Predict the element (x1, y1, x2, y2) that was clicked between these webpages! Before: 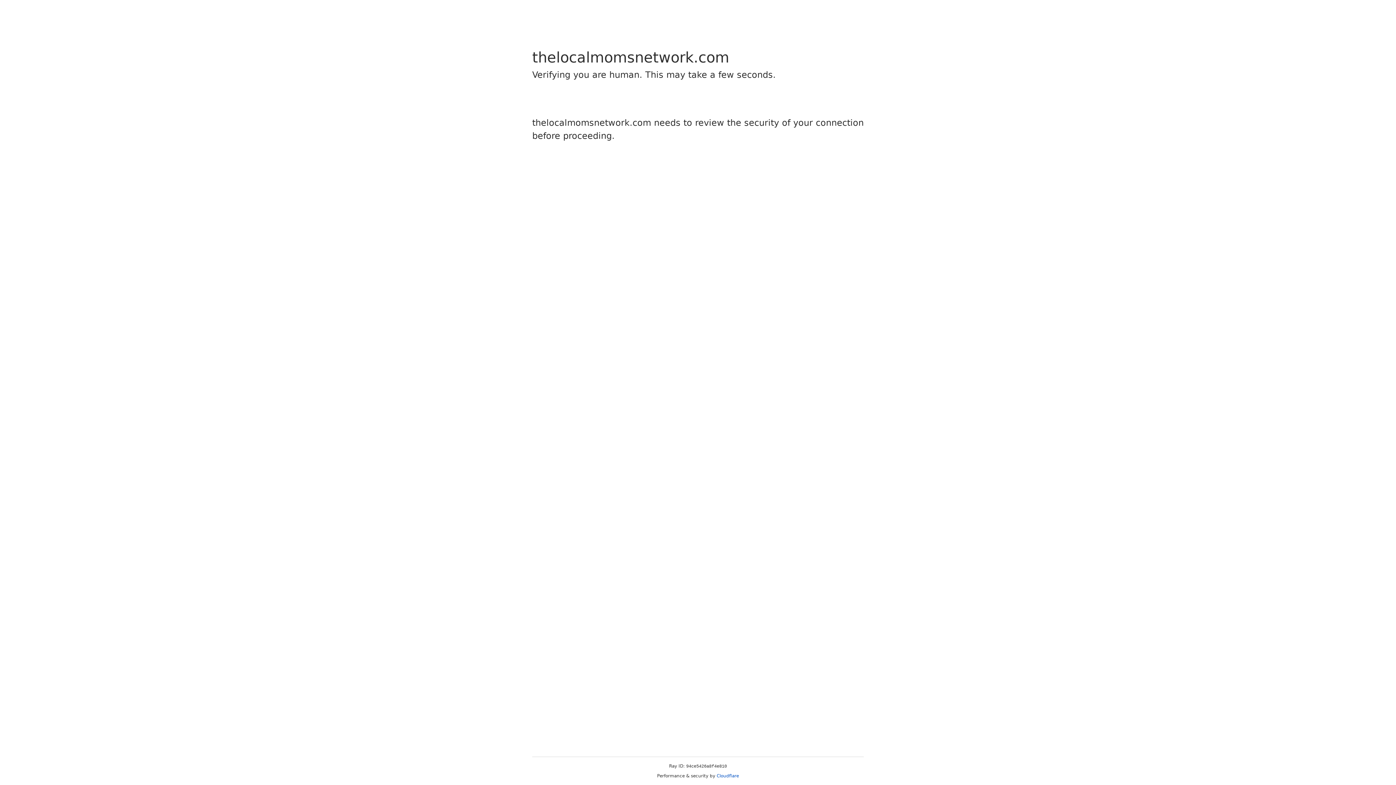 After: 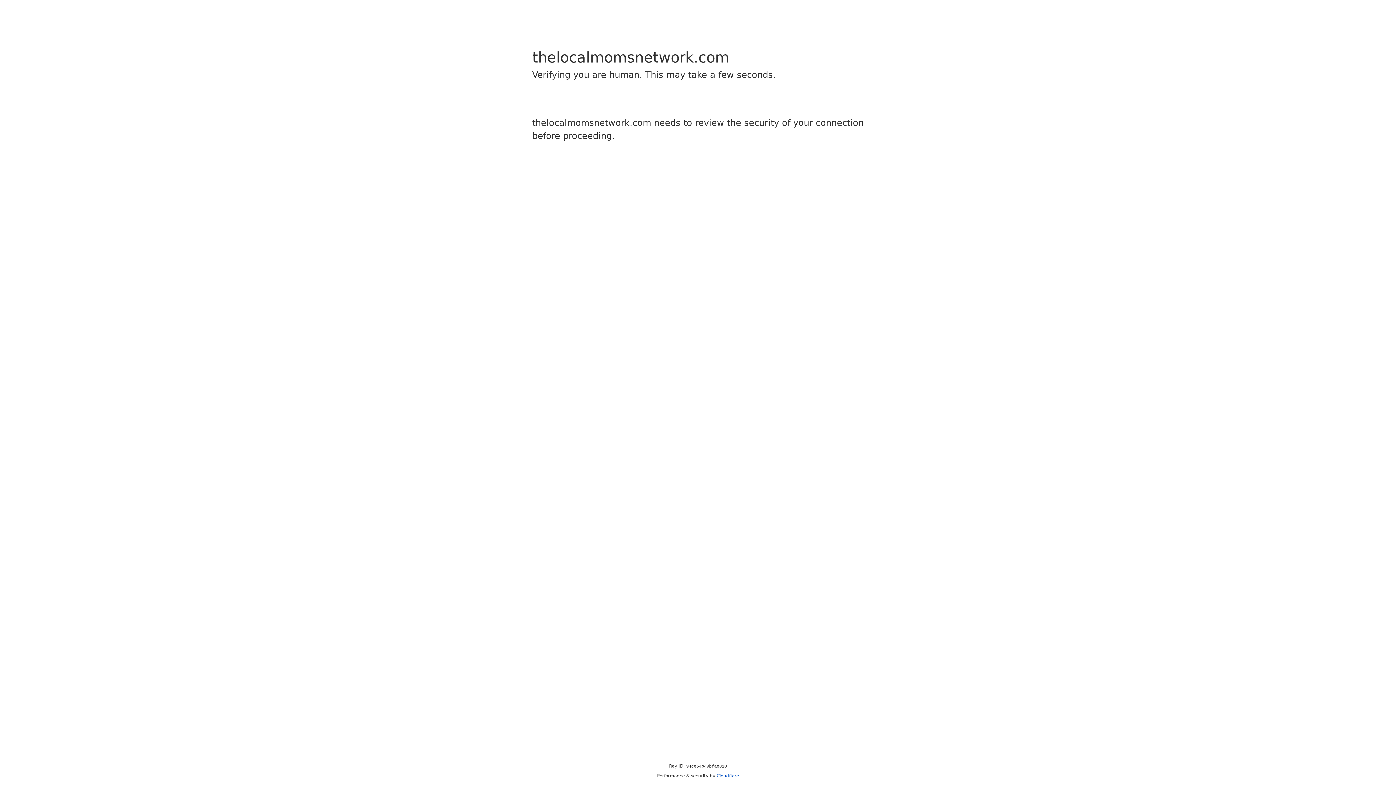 Action: bbox: (716, 773, 739, 778) label: Cloudflare